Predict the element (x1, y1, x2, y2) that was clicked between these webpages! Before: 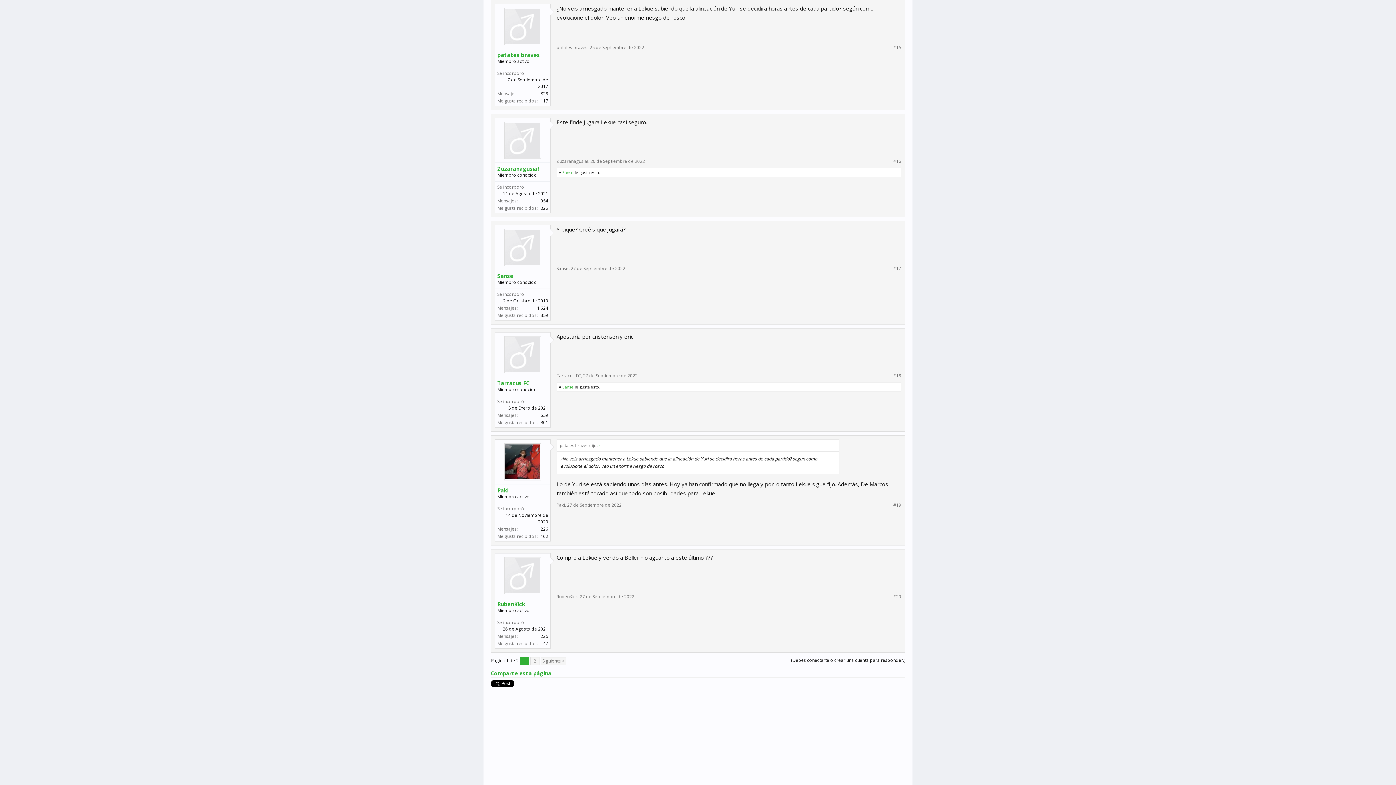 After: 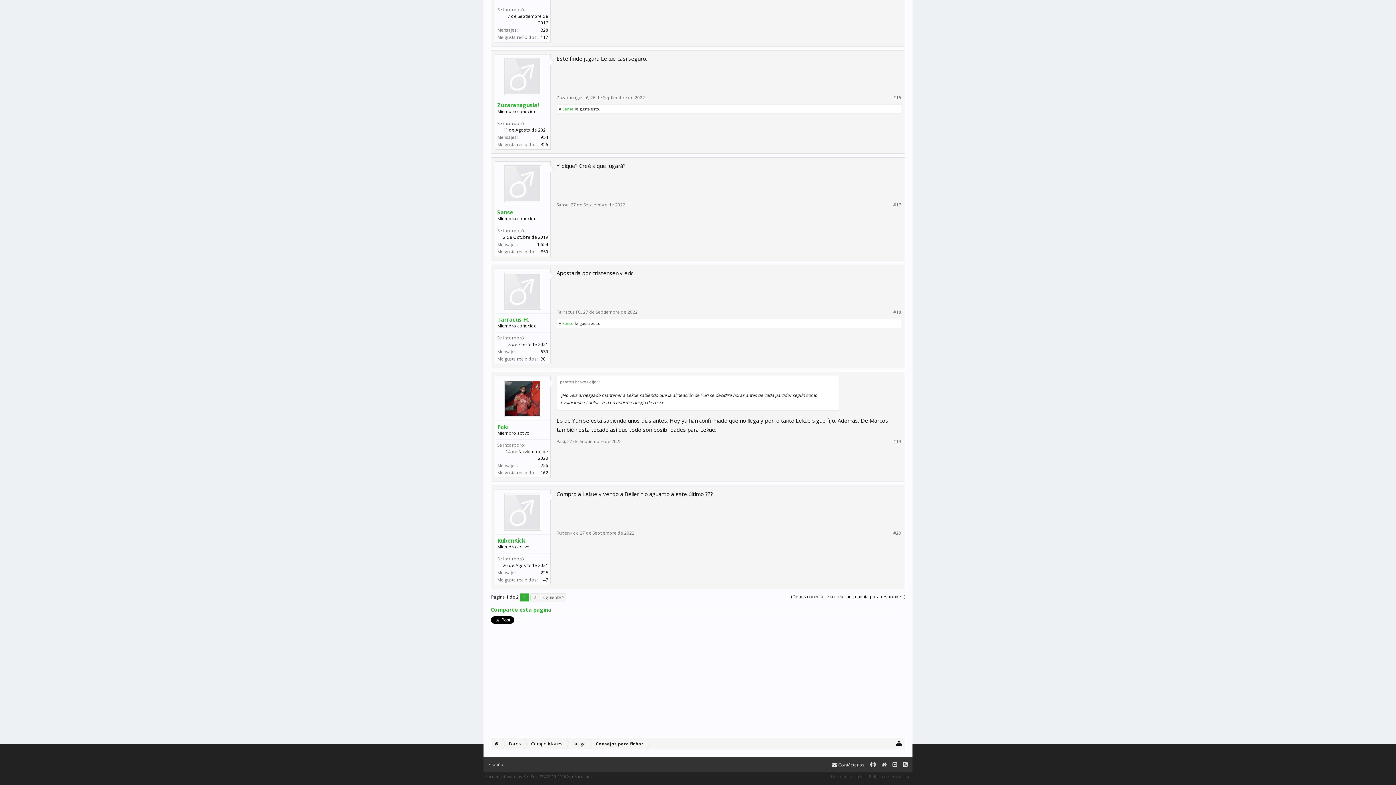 Action: label: 27 de Septiembre de 2022 bbox: (580, 593, 634, 600)